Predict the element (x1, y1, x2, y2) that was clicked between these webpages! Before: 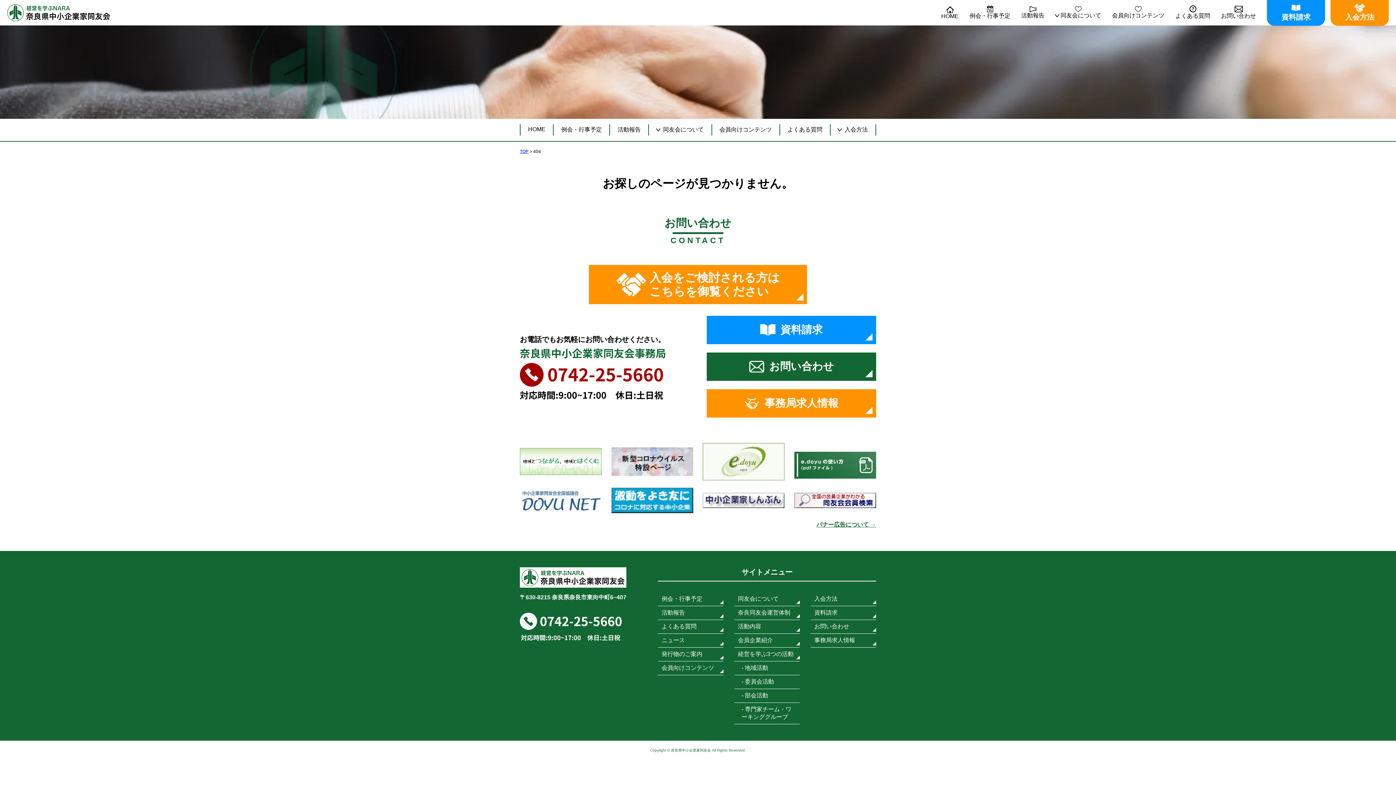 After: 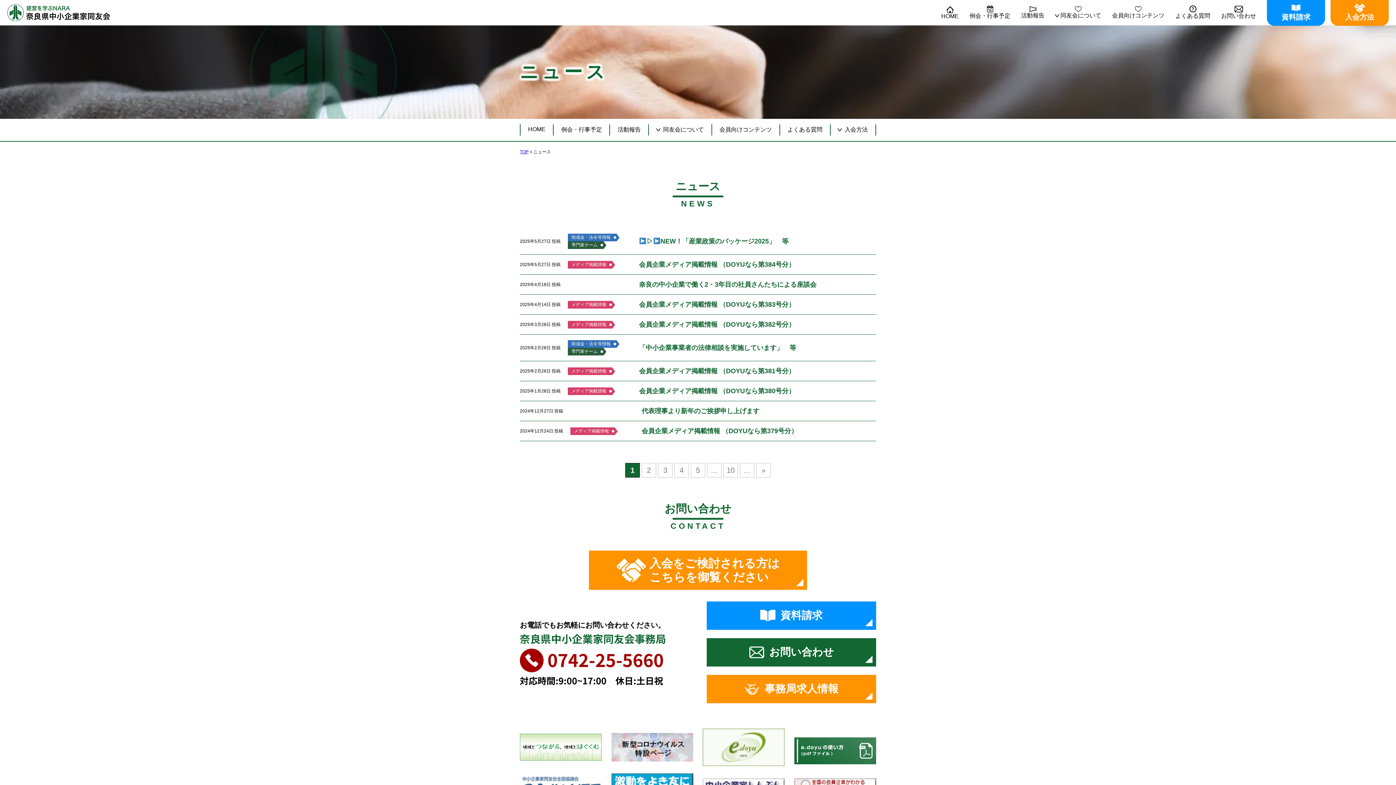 Action: label: ニュース bbox: (658, 634, 723, 648)